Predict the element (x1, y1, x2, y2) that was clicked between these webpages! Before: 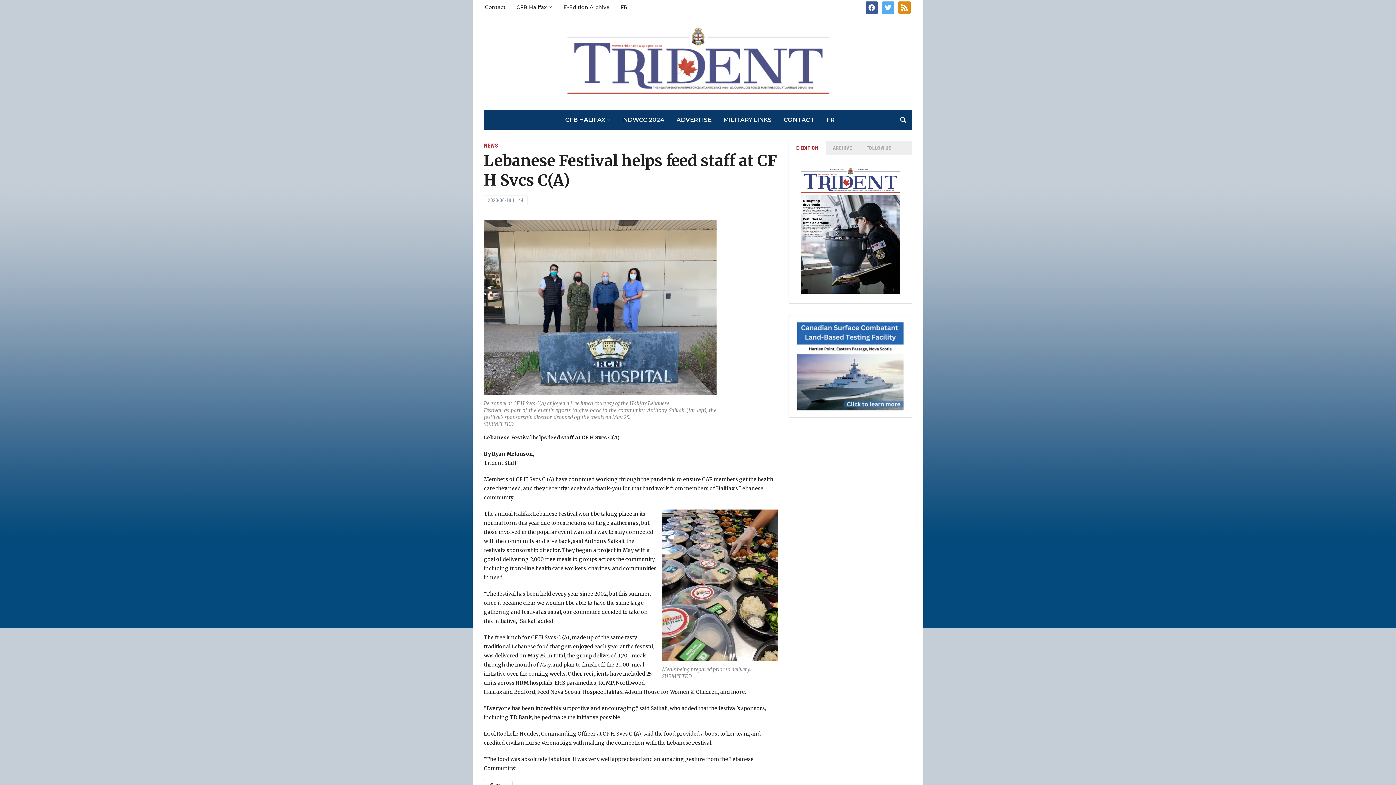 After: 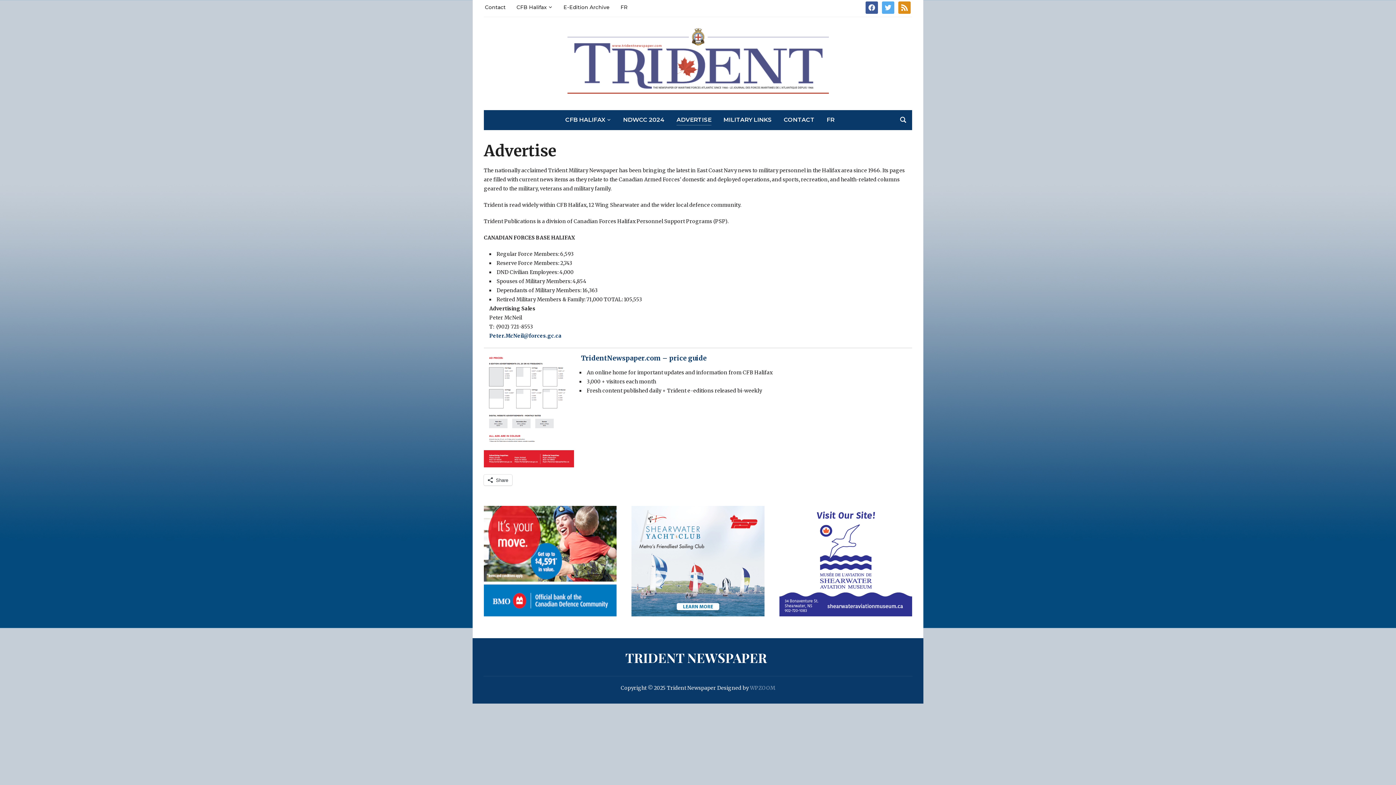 Action: label: ADVERTISE bbox: (676, 114, 711, 125)